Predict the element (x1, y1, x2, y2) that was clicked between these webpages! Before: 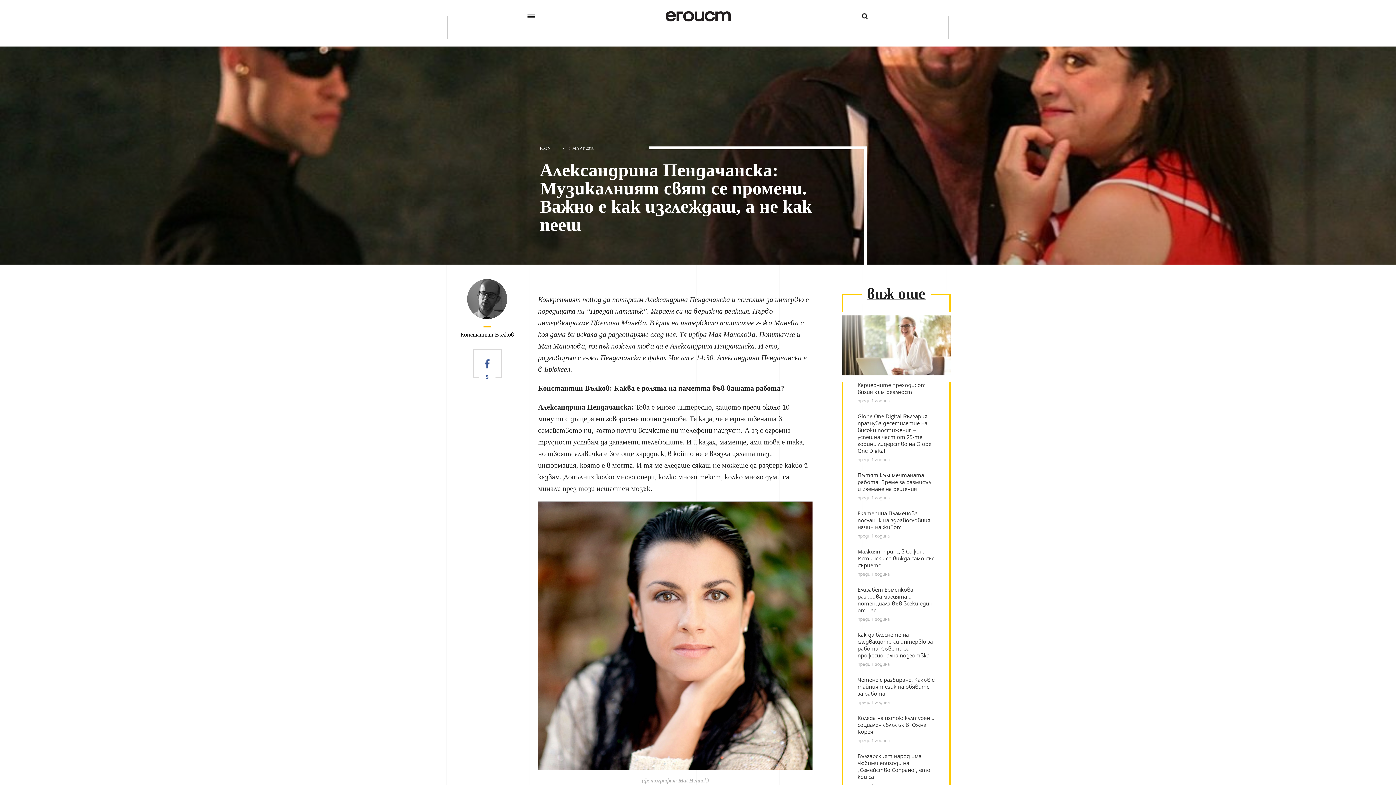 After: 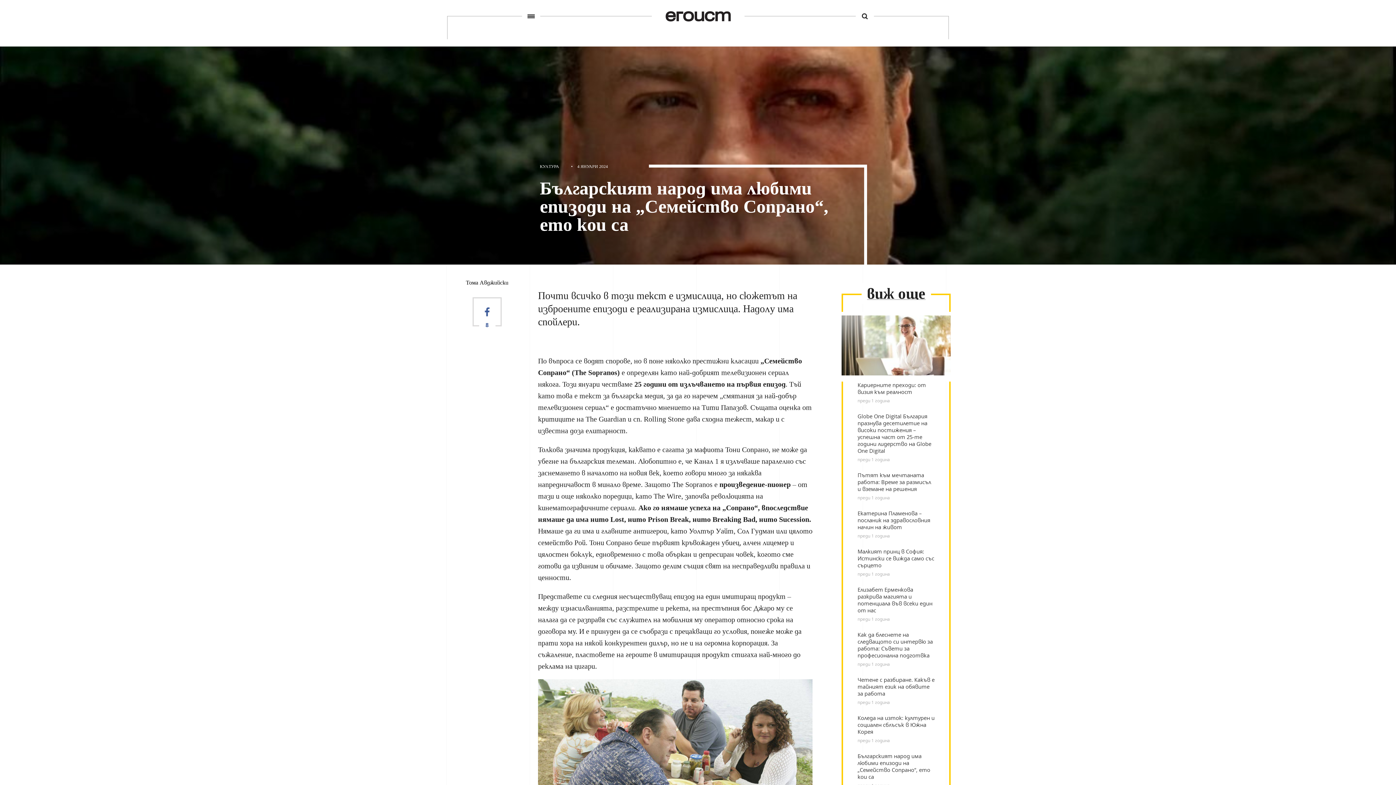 Action: bbox: (857, 753, 934, 780) label: Българският народ има любими епизоди на „Семейство Сопрано“, ето кои са